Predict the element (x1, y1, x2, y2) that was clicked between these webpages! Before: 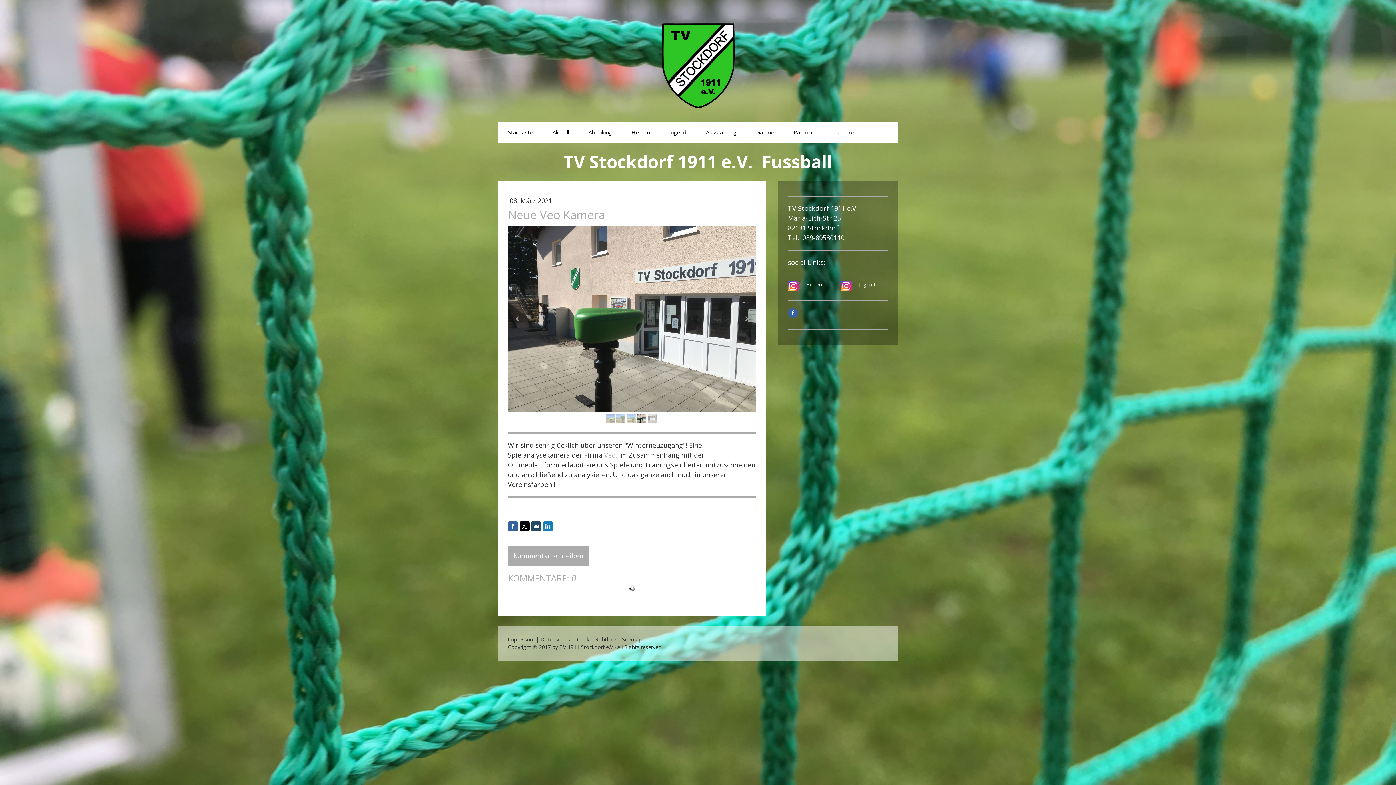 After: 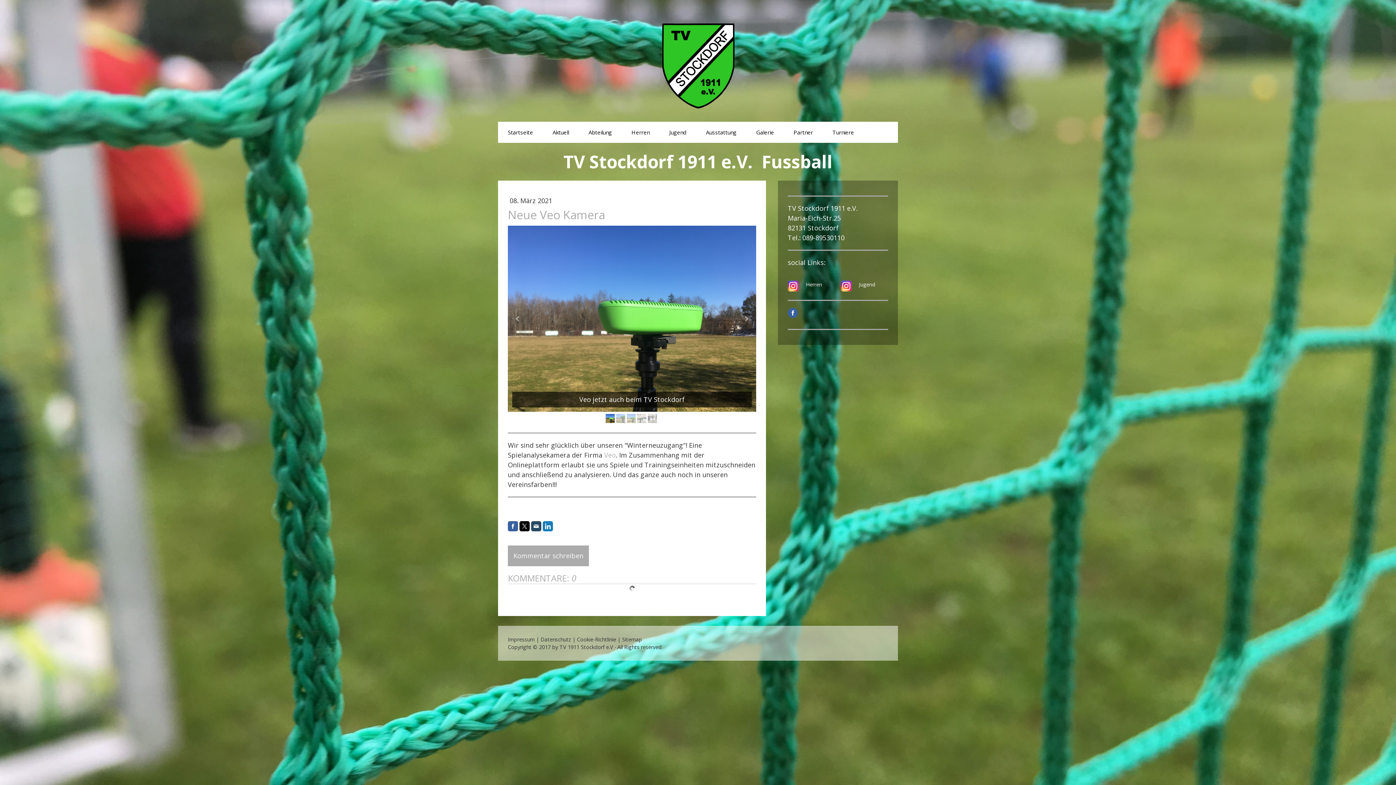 Action: bbox: (542, 521, 553, 531)